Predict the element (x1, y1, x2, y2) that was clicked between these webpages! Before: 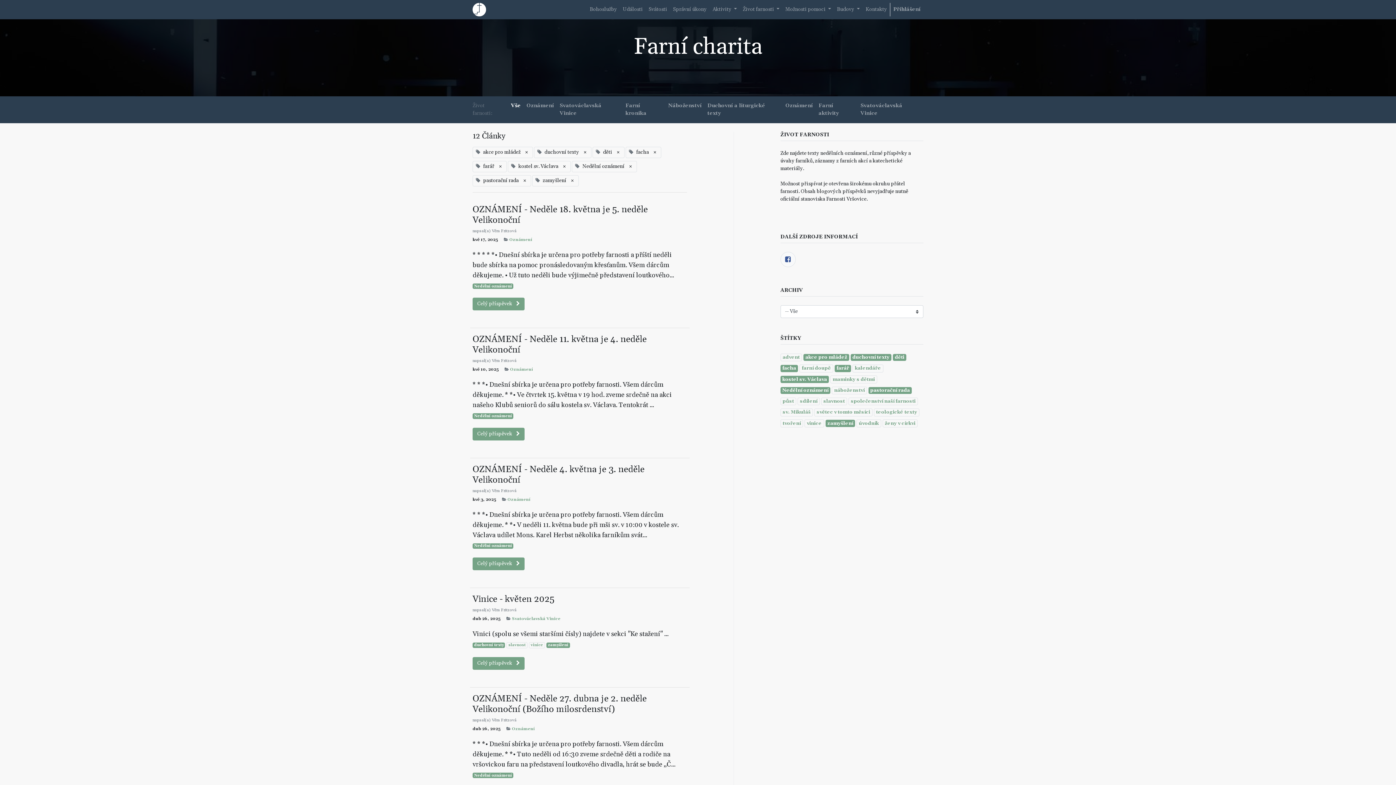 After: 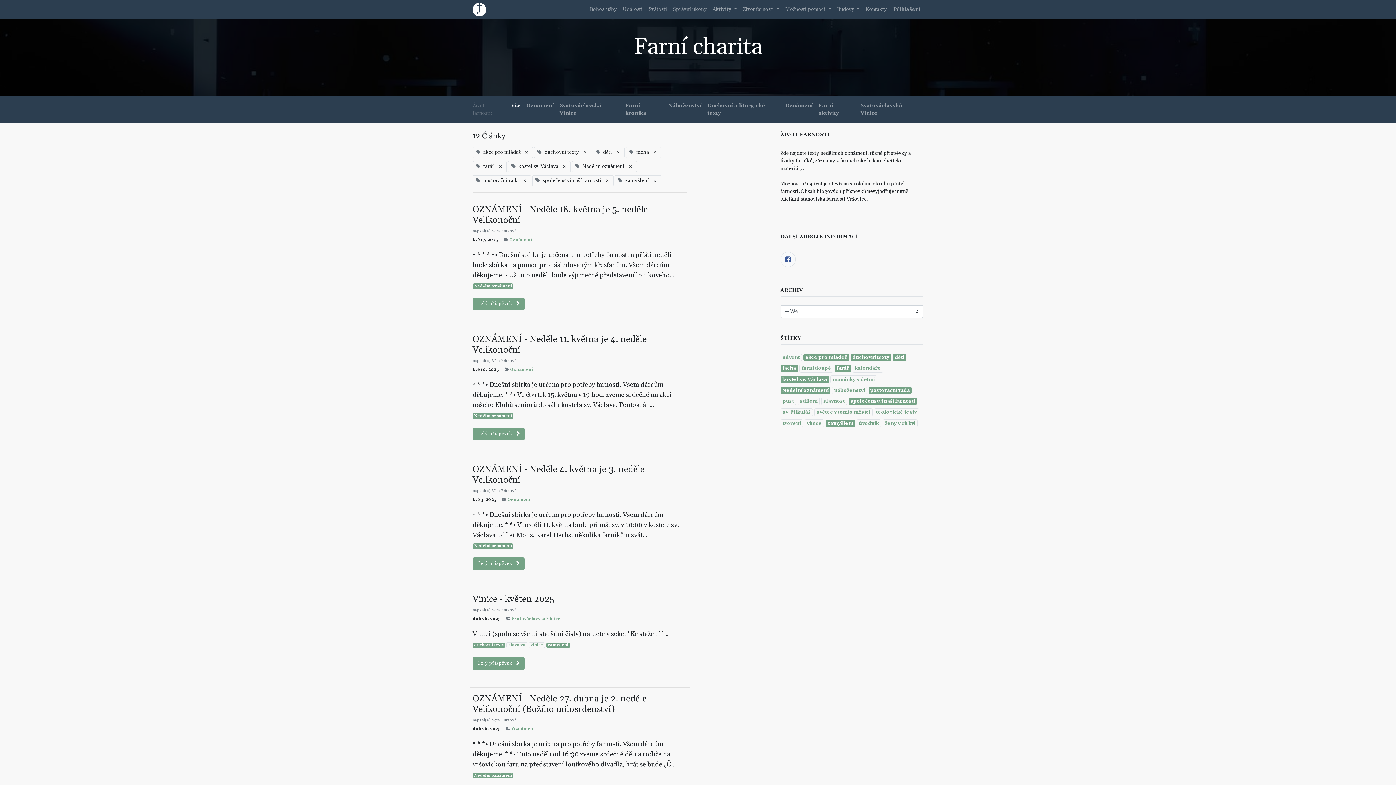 Action: label: společenství naší farnosti bbox: (848, 397, 918, 405)